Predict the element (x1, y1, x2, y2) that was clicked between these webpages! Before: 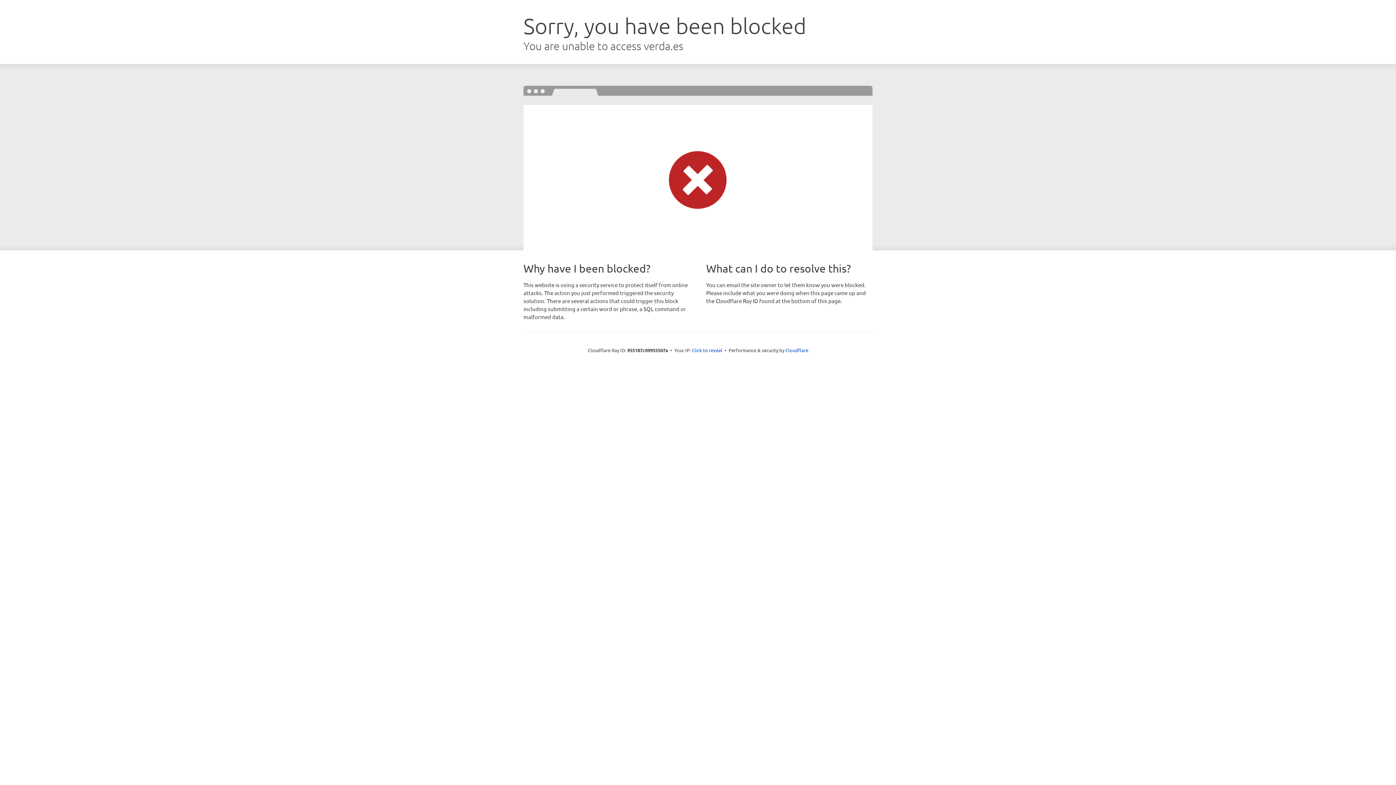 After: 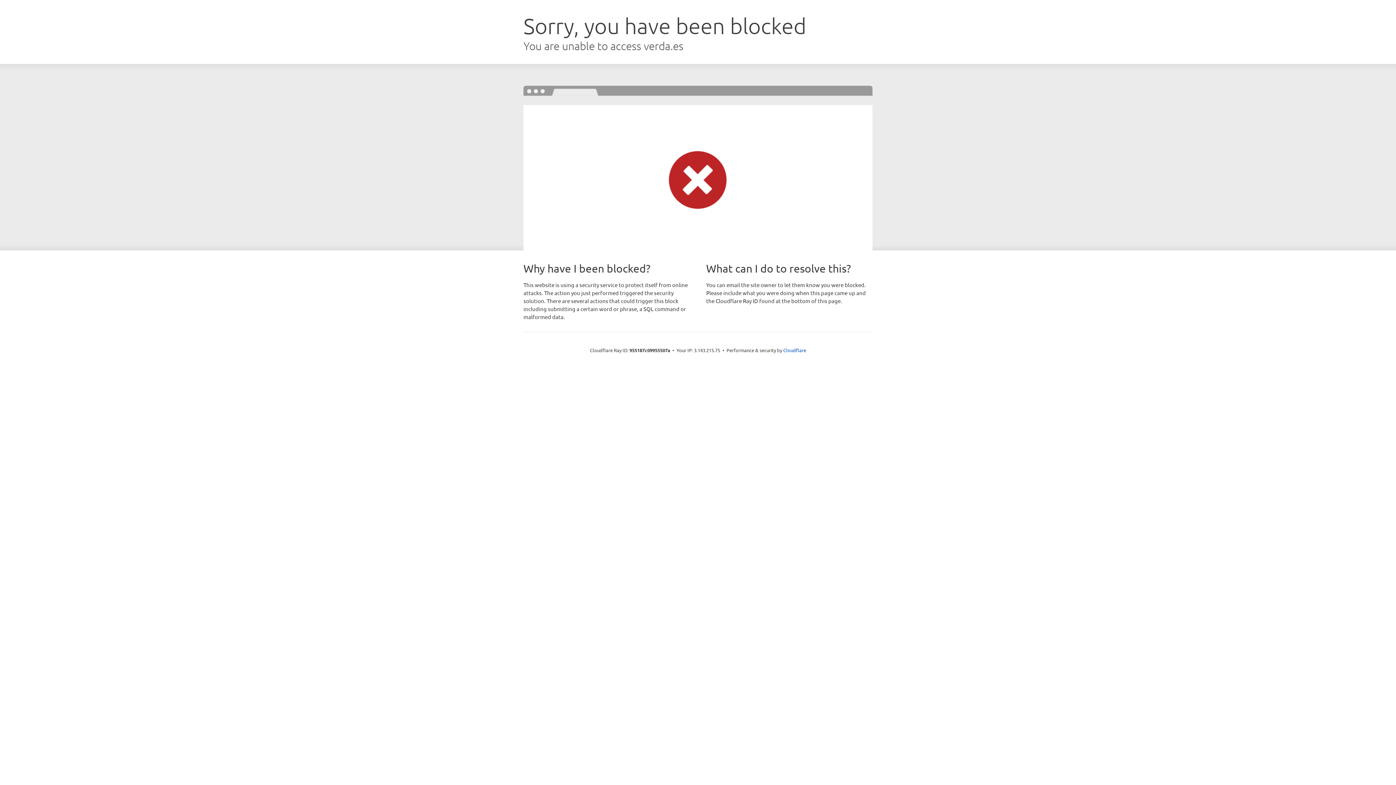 Action: bbox: (692, 346, 722, 353) label: Click to reveal